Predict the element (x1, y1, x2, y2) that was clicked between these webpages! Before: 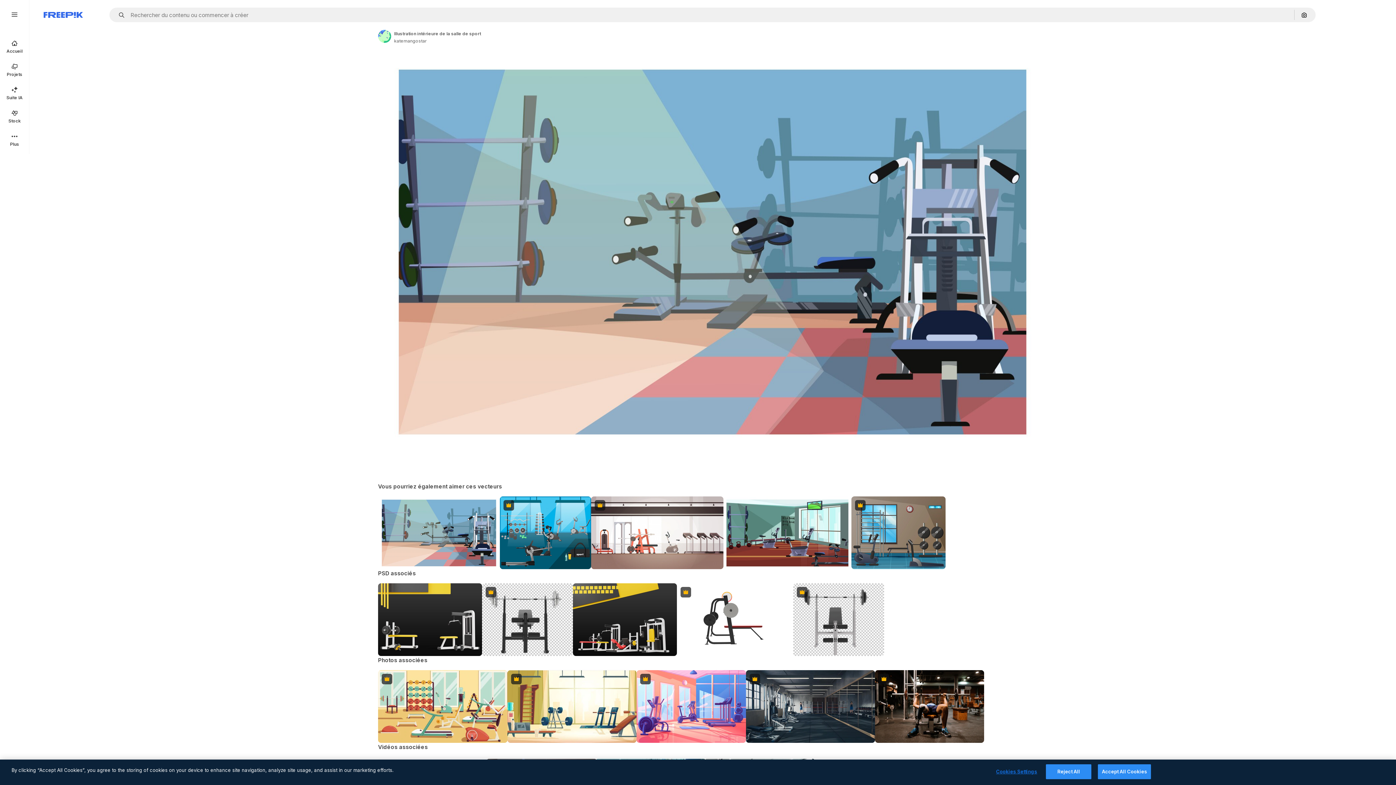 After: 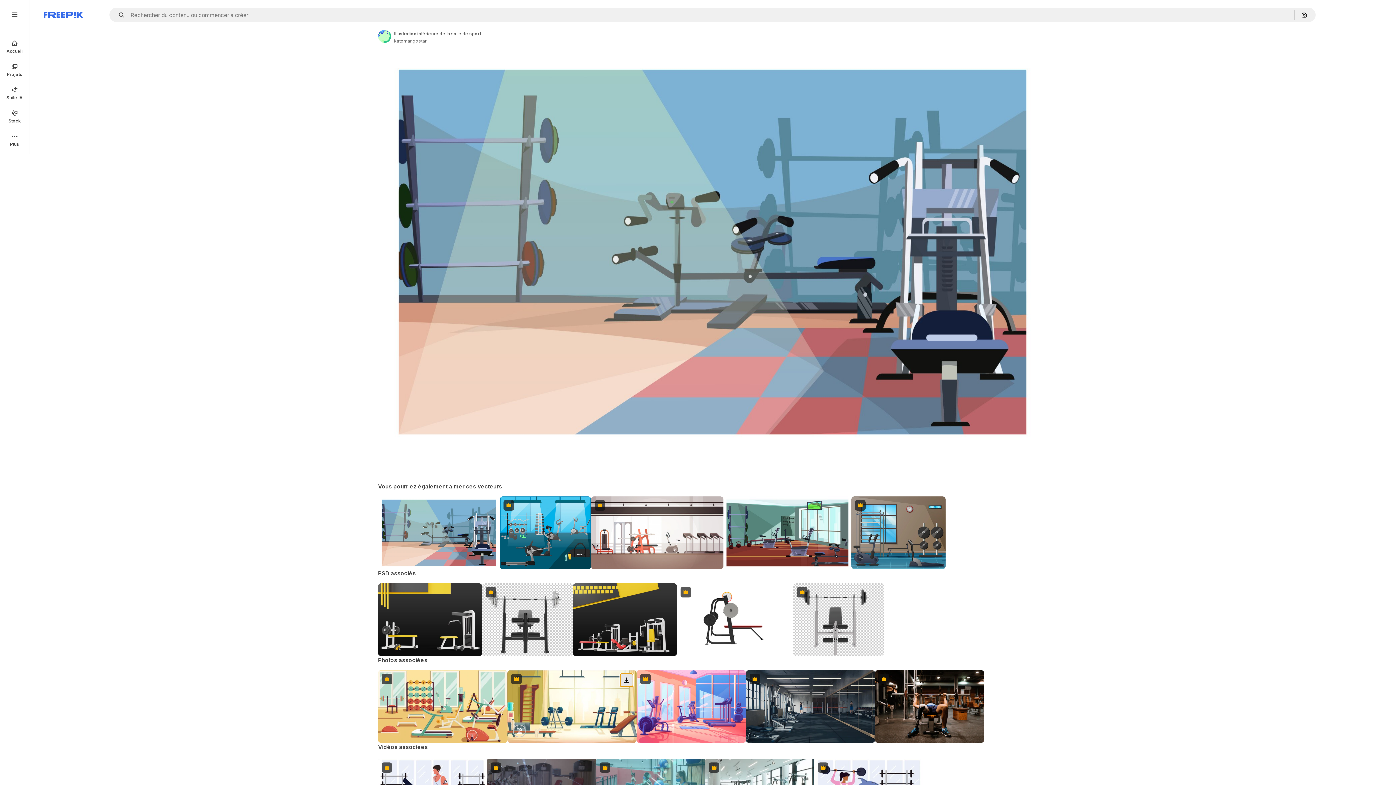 Action: label: Télécharger bbox: (620, 674, 633, 686)